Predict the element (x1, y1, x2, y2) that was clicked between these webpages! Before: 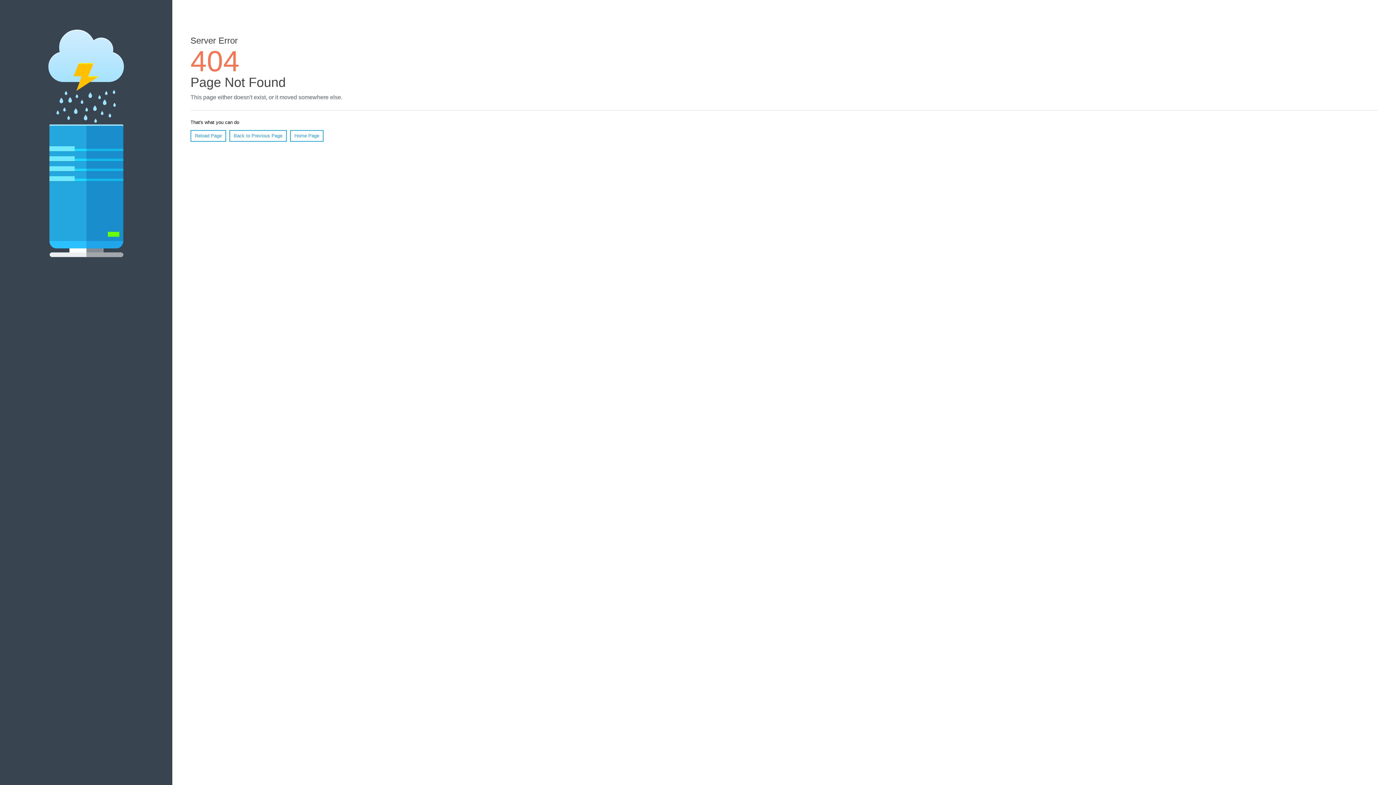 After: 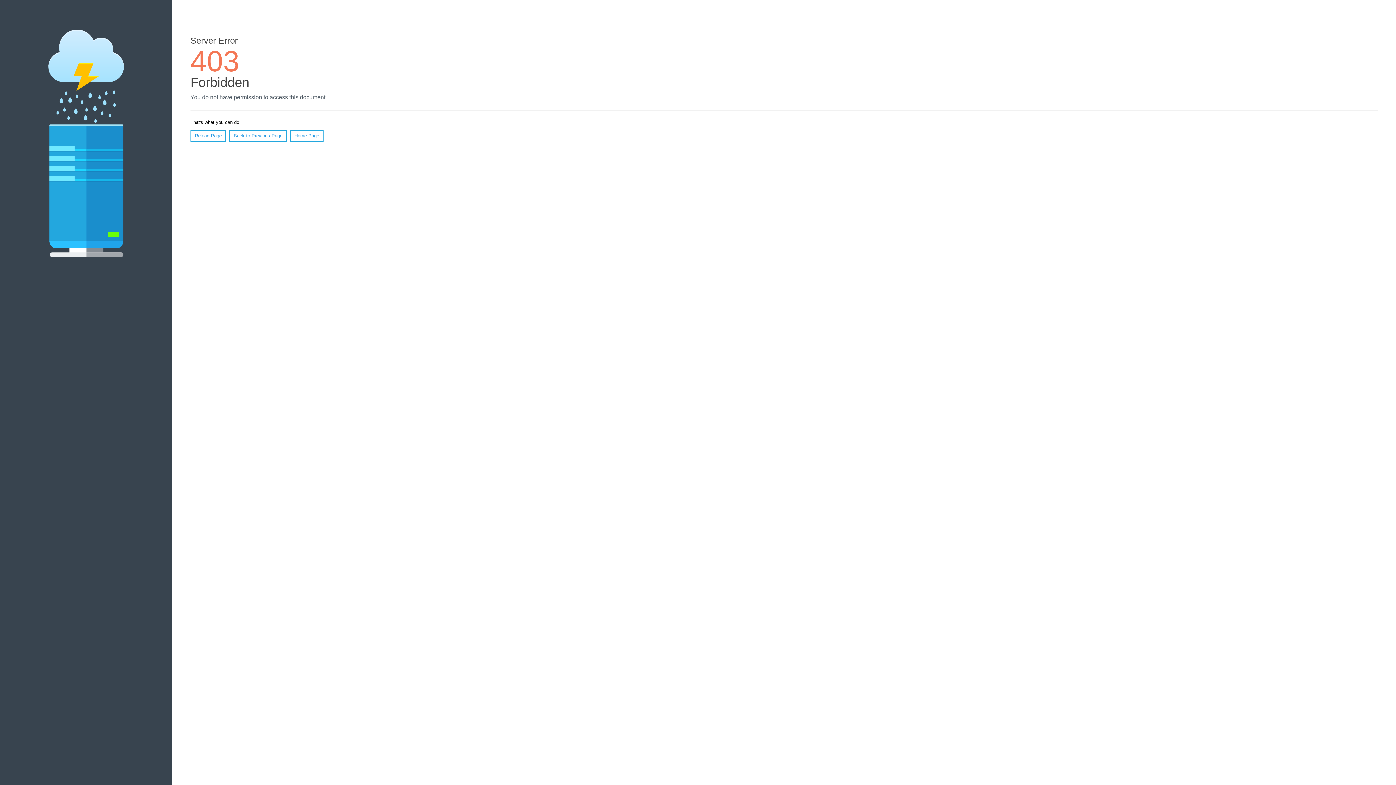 Action: bbox: (290, 130, 323, 141) label: Home Page